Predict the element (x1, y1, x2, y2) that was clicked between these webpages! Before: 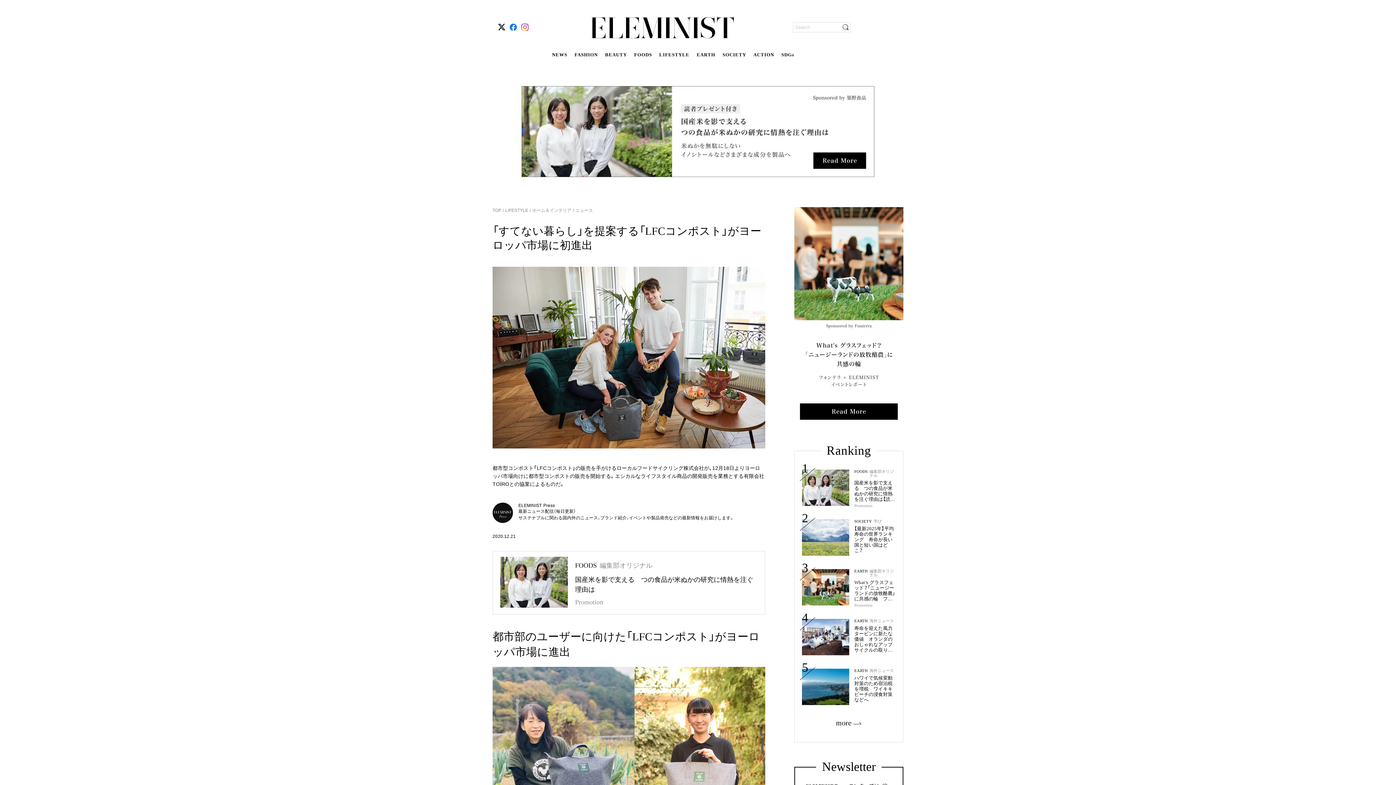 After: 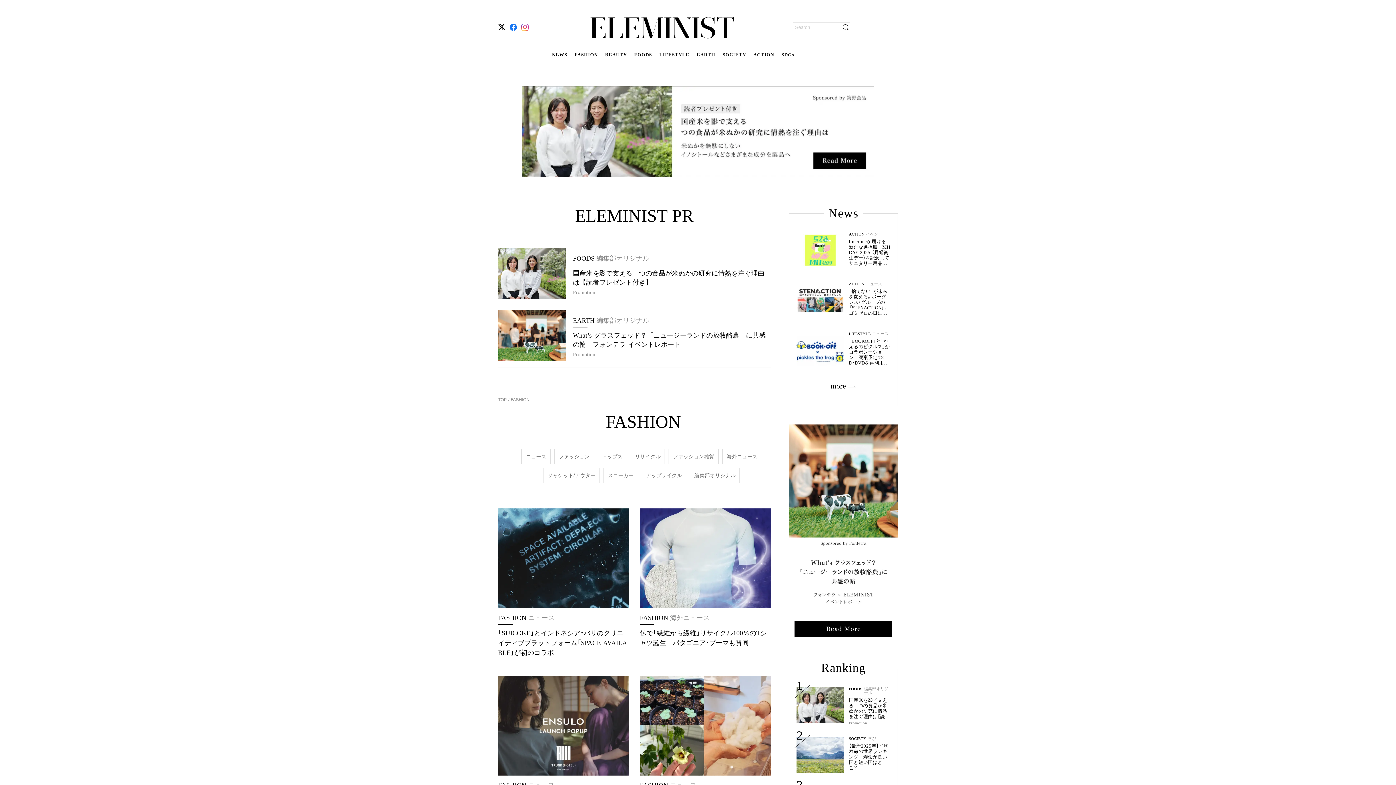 Action: label: FASHION bbox: (574, 52, 598, 57)